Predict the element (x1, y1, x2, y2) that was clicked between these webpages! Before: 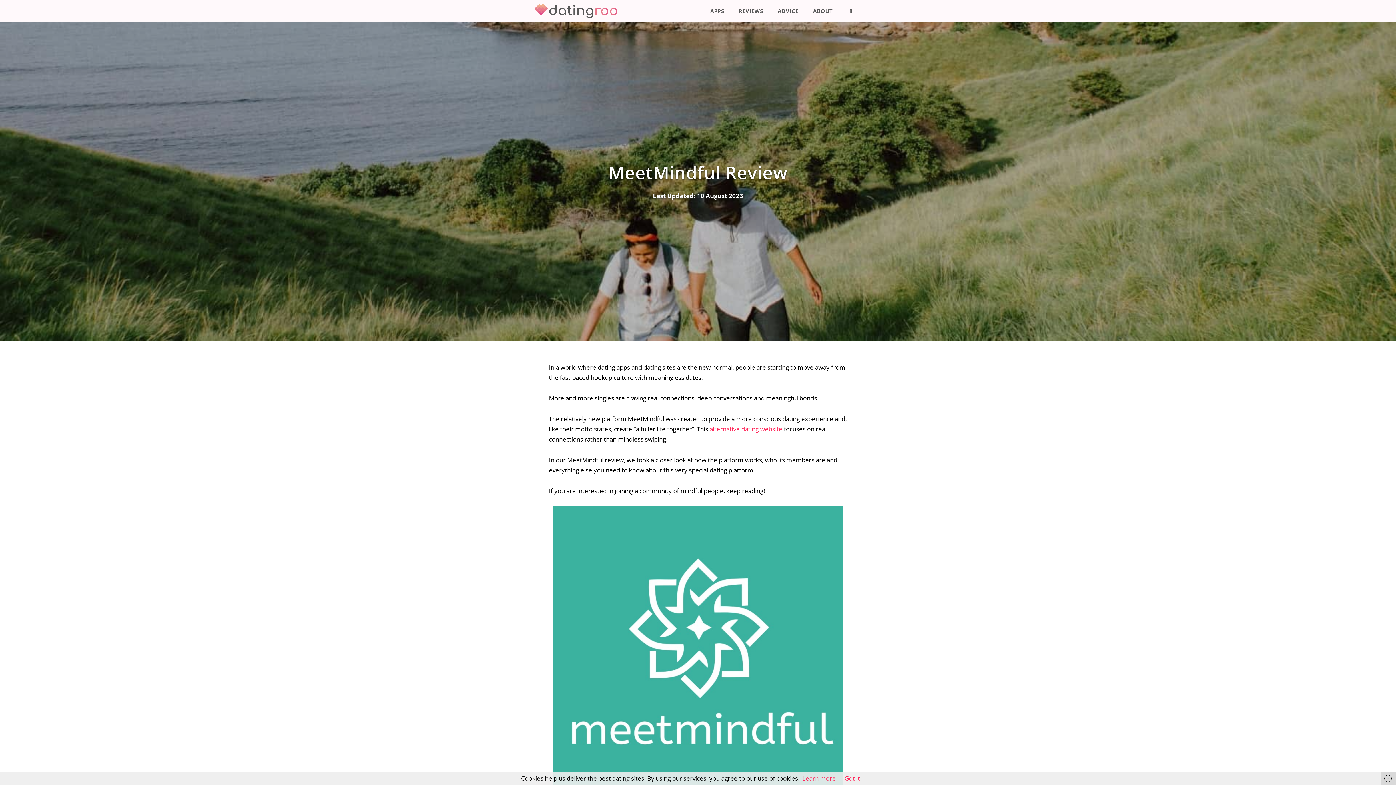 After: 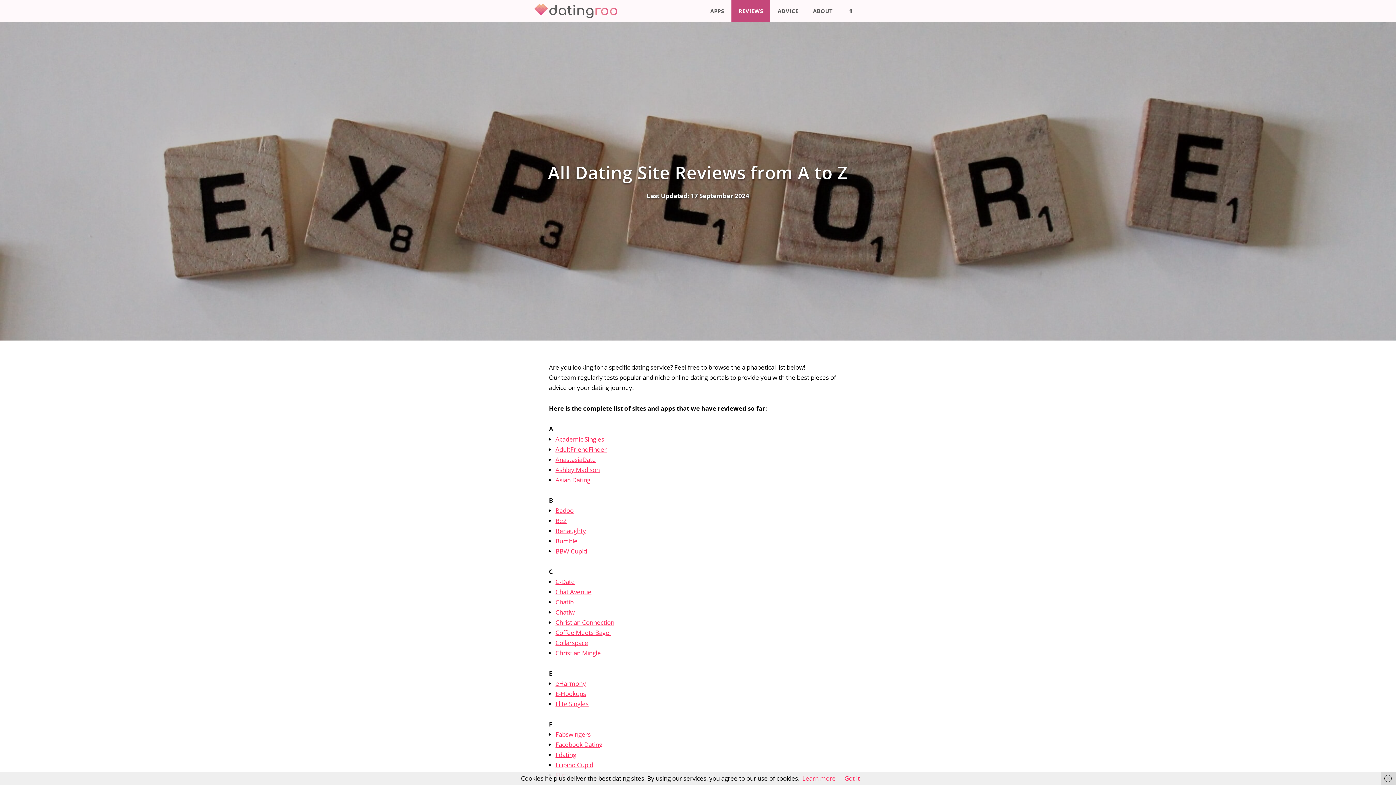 Action: label: REVIEWS bbox: (731, 0, 770, 21)